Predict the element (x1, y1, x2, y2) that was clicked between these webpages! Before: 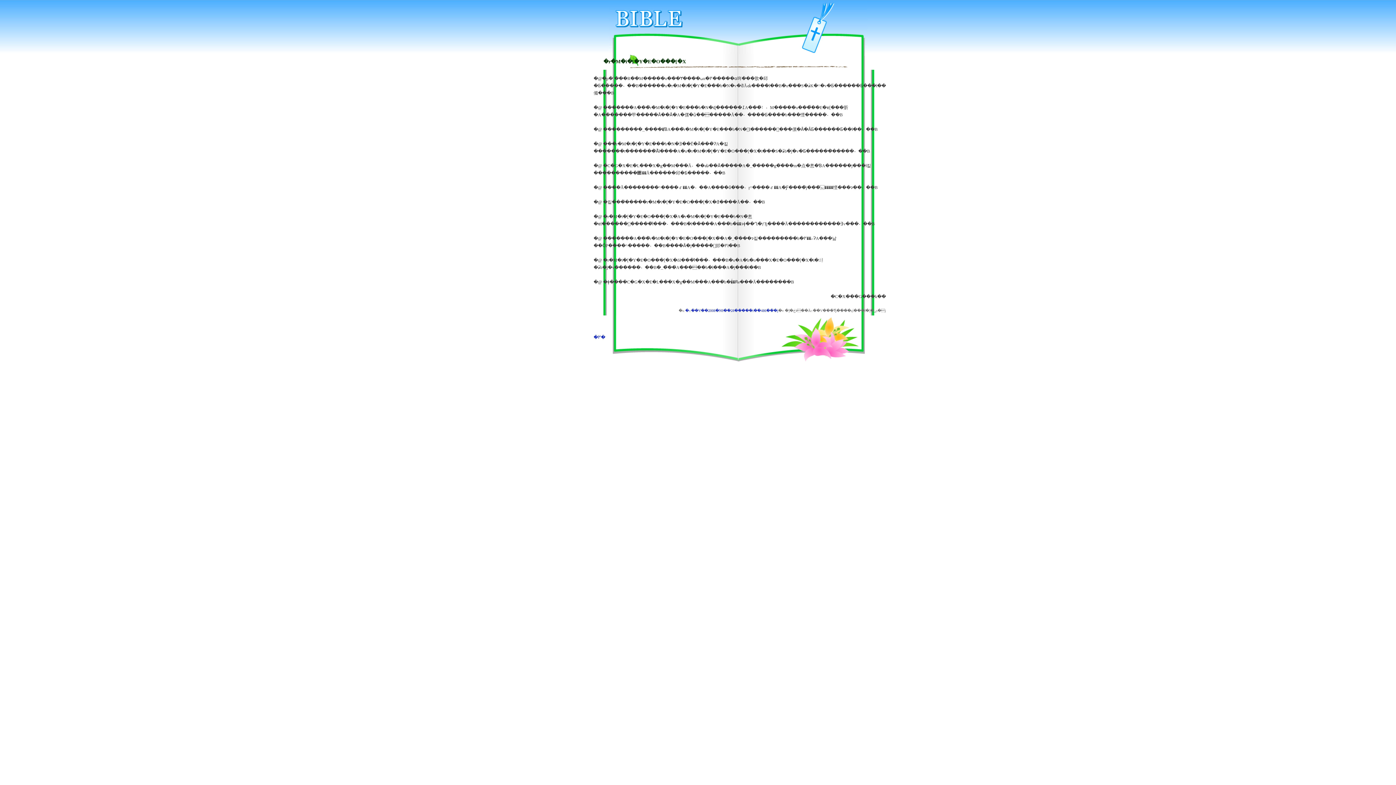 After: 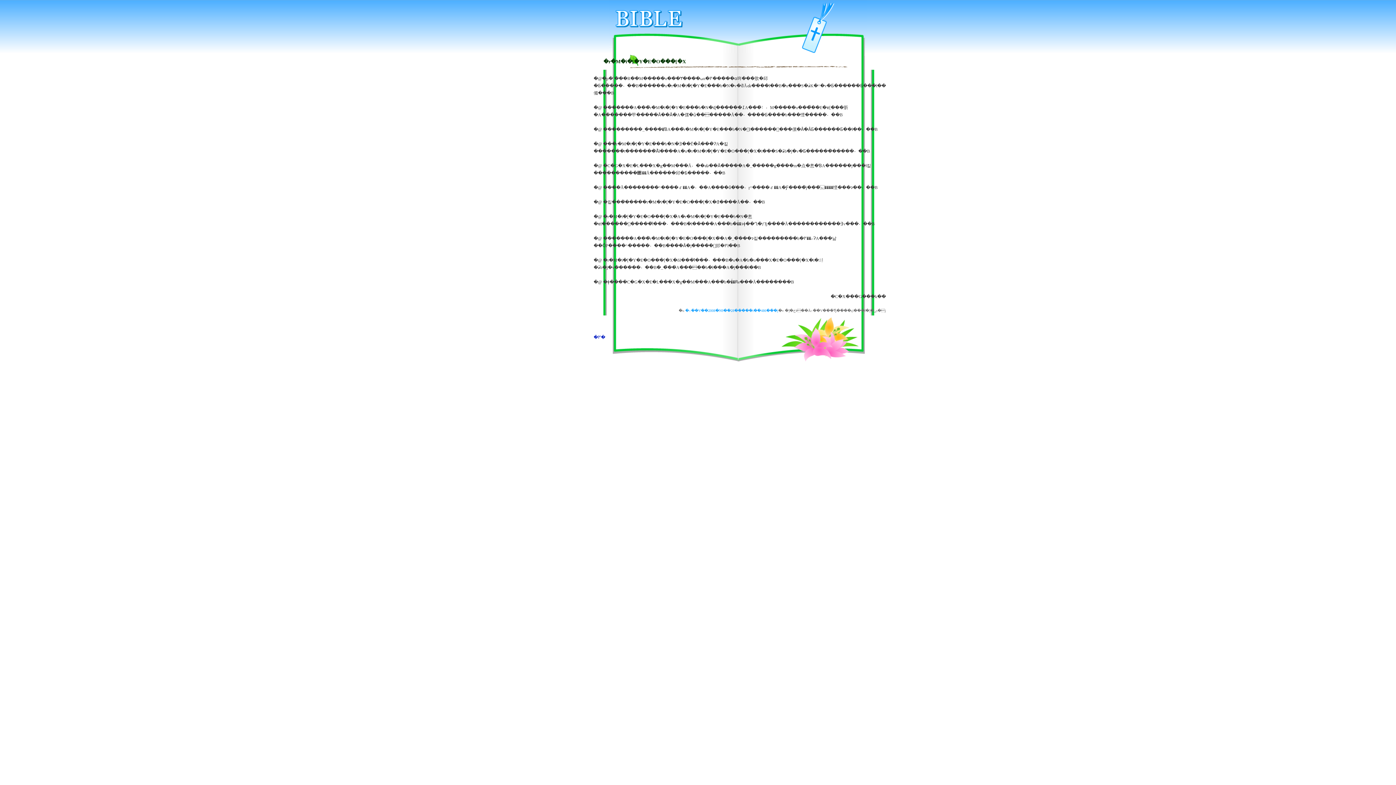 Action: label:  �ݐ��V��2008�N9��28�����i��486���j bbox: (684, 308, 778, 312)